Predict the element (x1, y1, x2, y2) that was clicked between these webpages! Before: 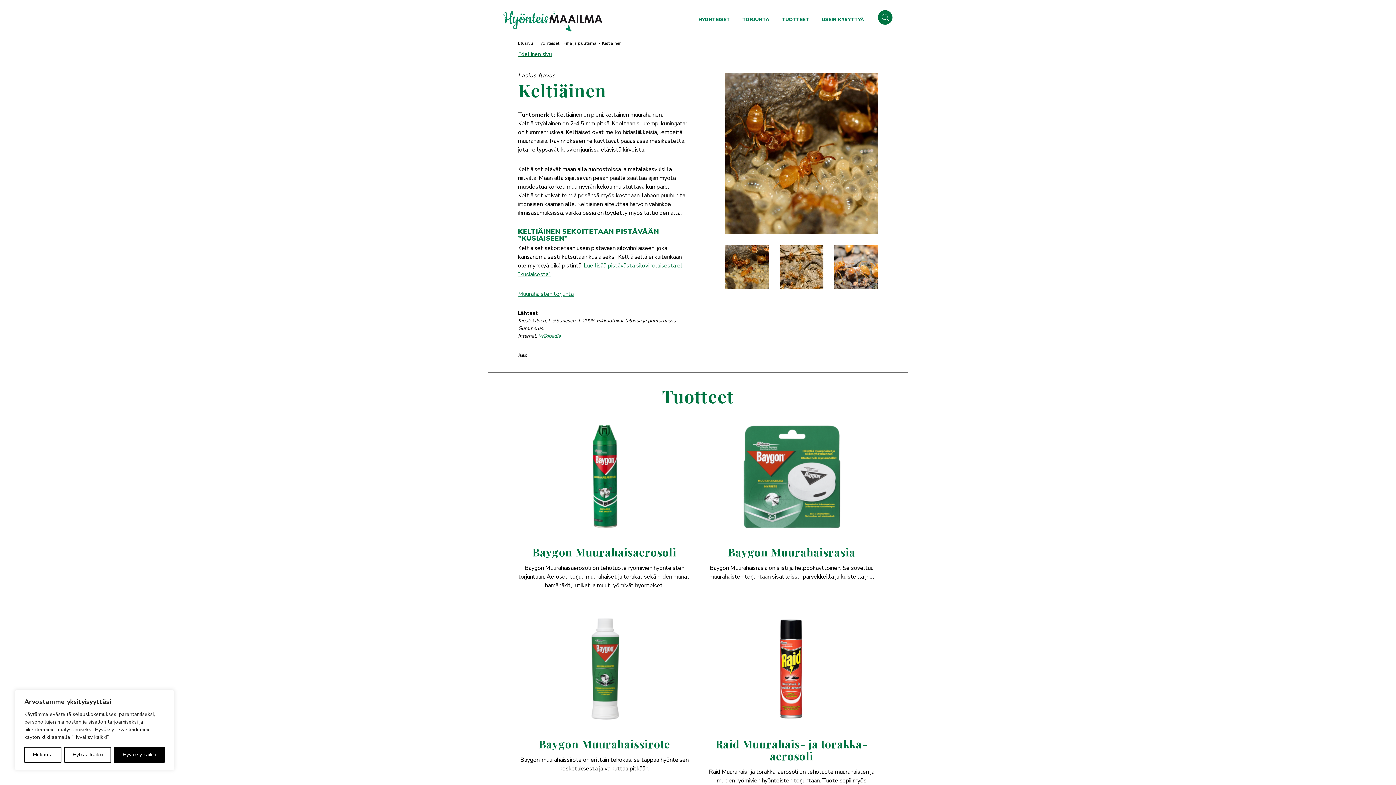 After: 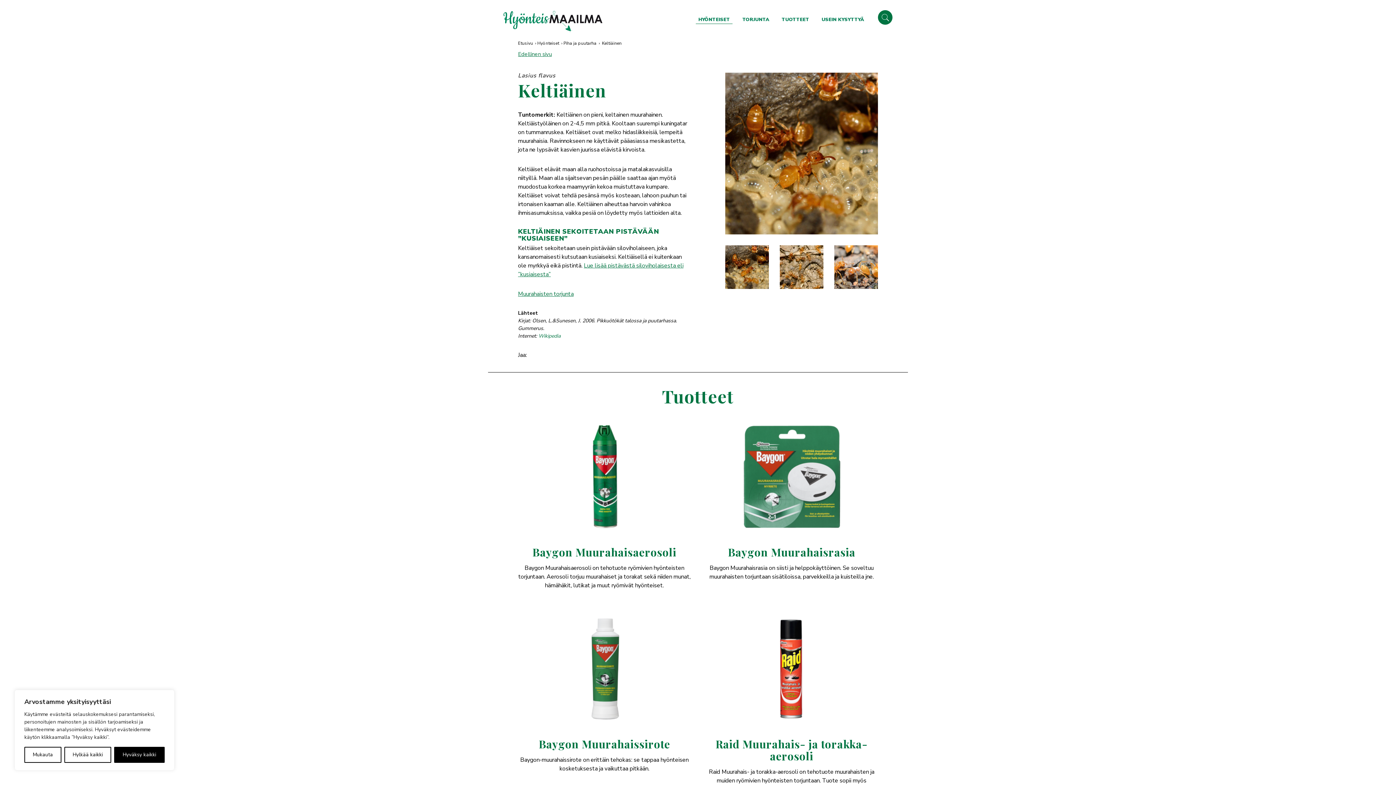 Action: bbox: (538, 332, 560, 339) label: Wikipedia